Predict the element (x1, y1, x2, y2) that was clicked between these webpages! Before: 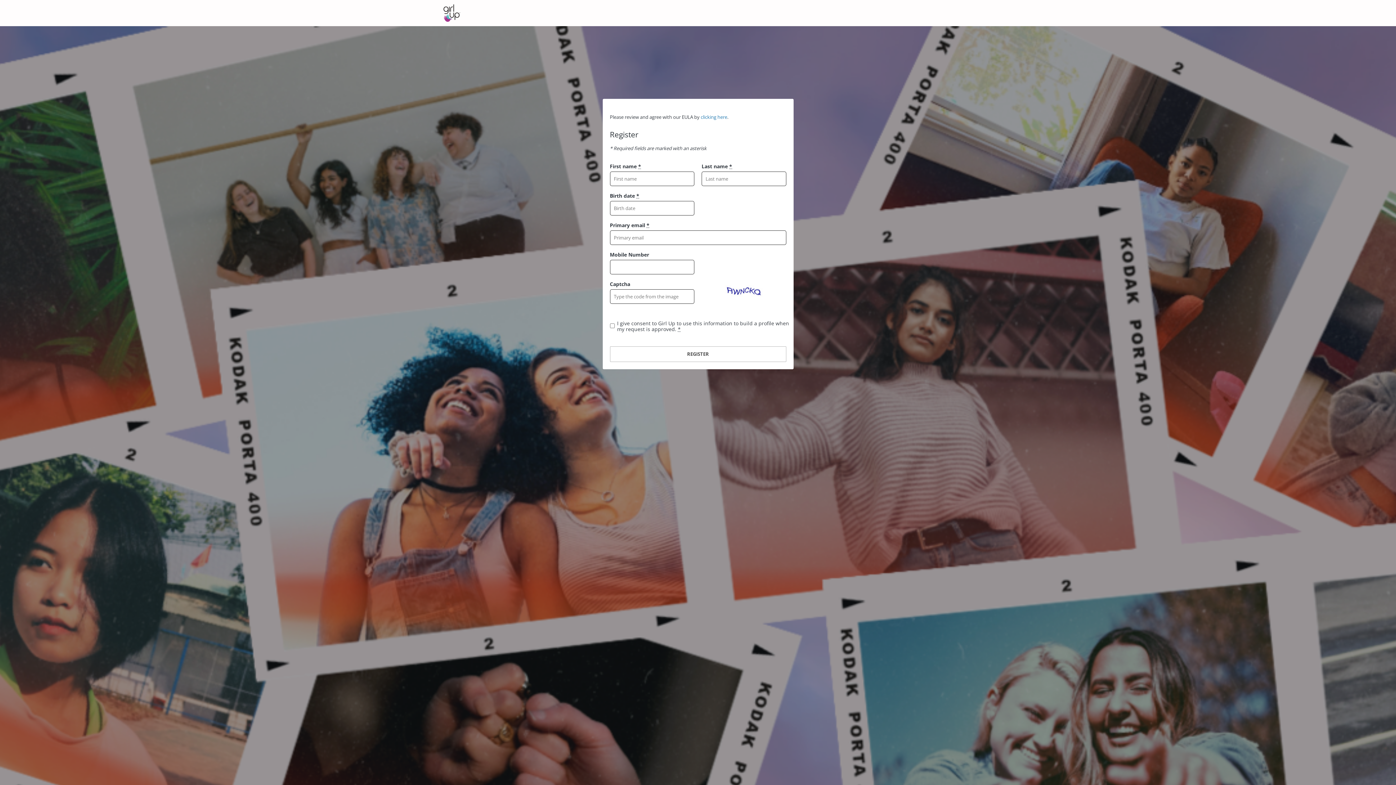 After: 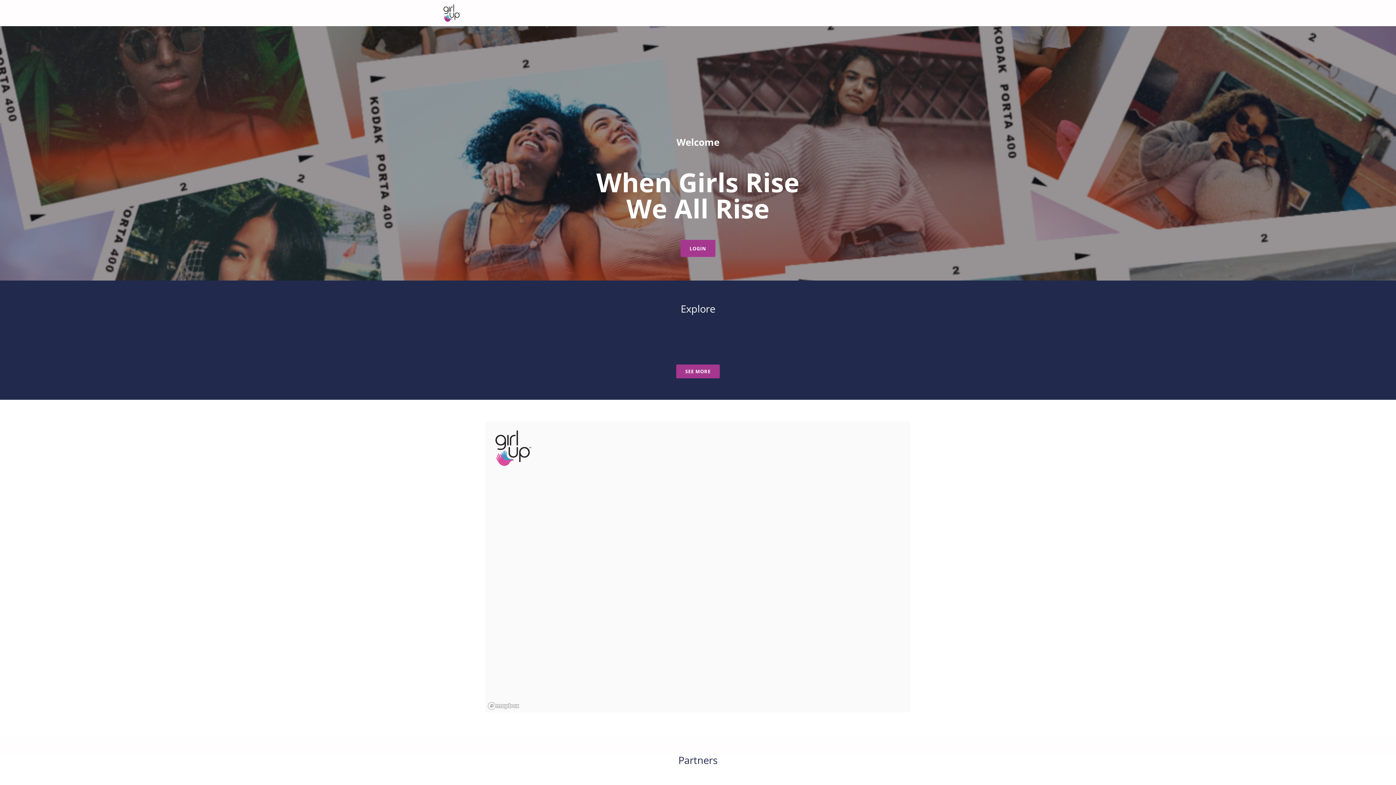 Action: bbox: (467, 0, 509, 26) label: Community